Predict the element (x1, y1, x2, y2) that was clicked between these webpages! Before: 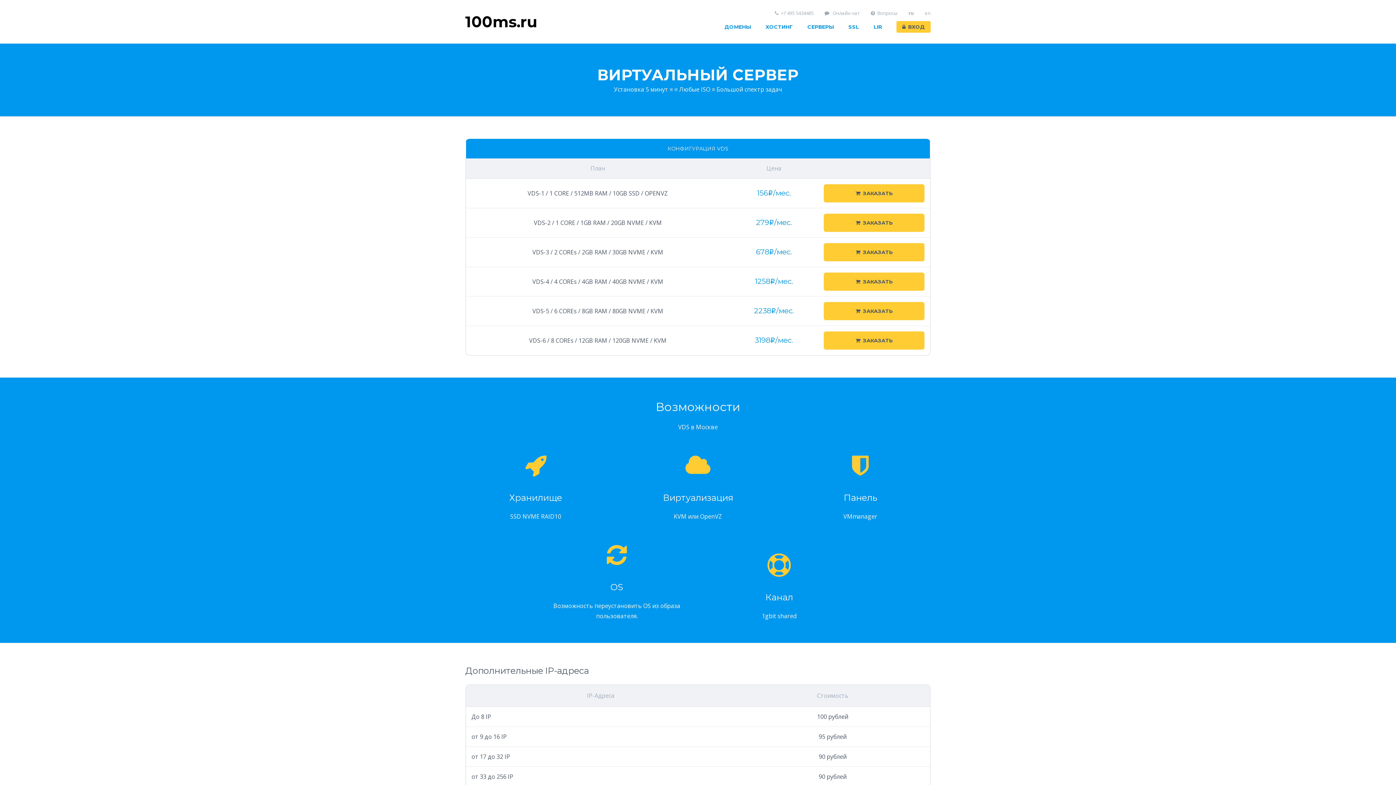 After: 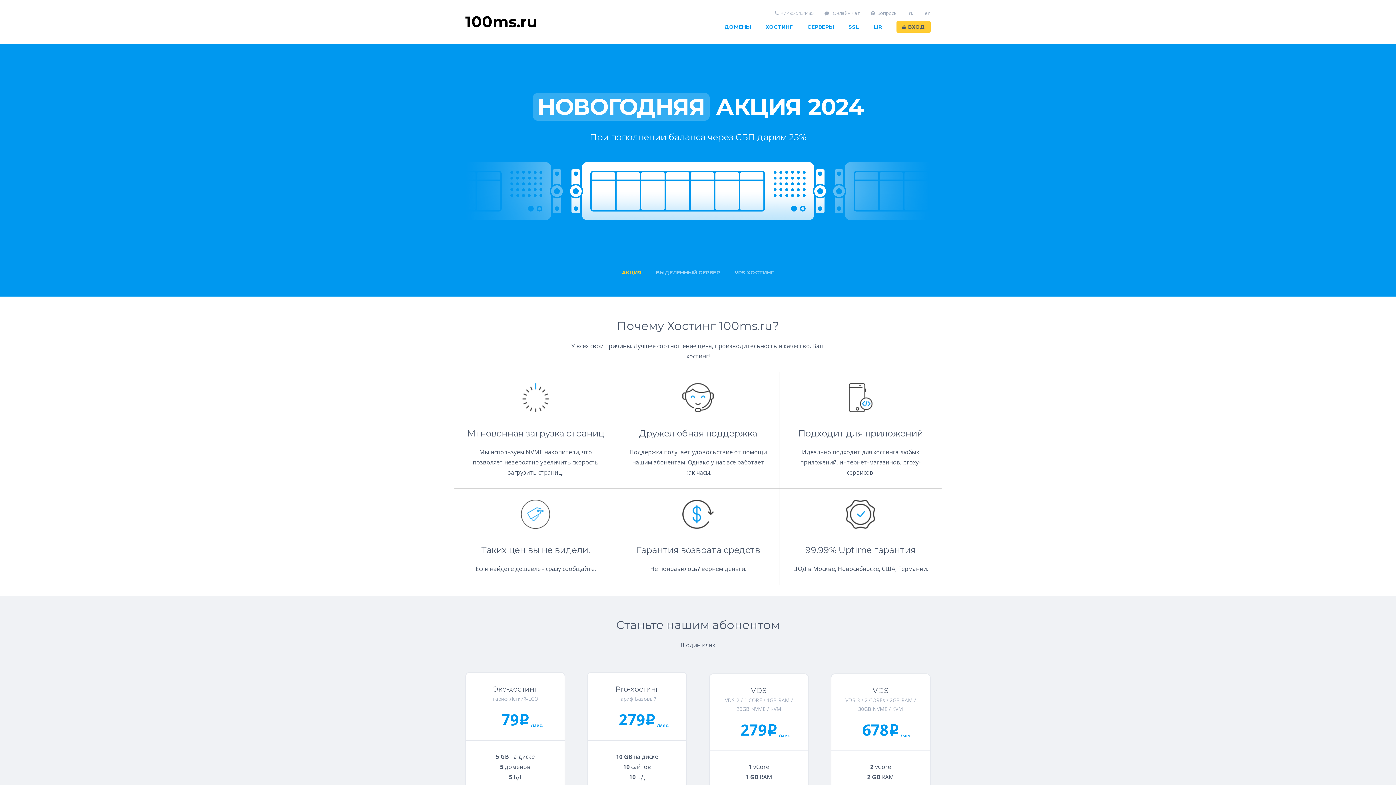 Action: bbox: (465, 10, 537, 32) label: 100ms.ru